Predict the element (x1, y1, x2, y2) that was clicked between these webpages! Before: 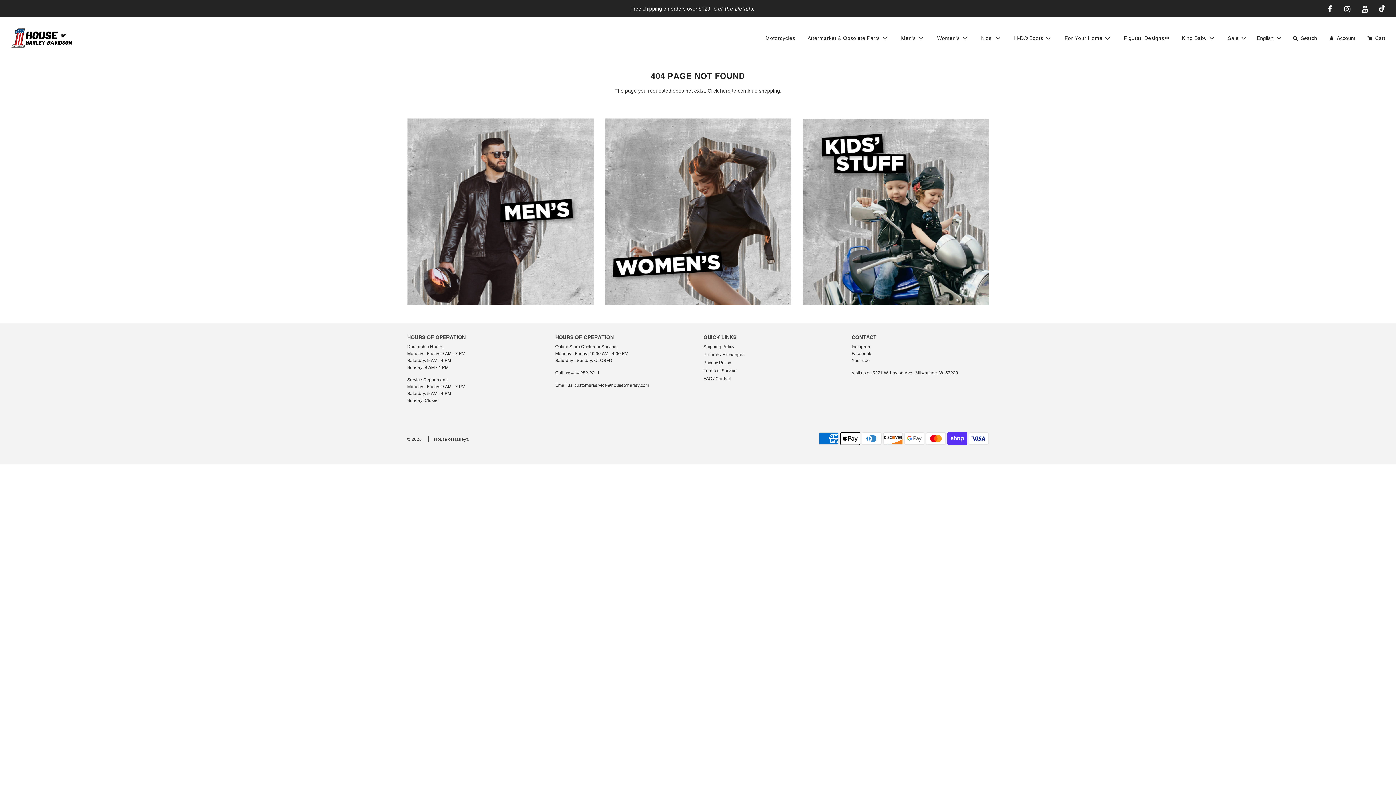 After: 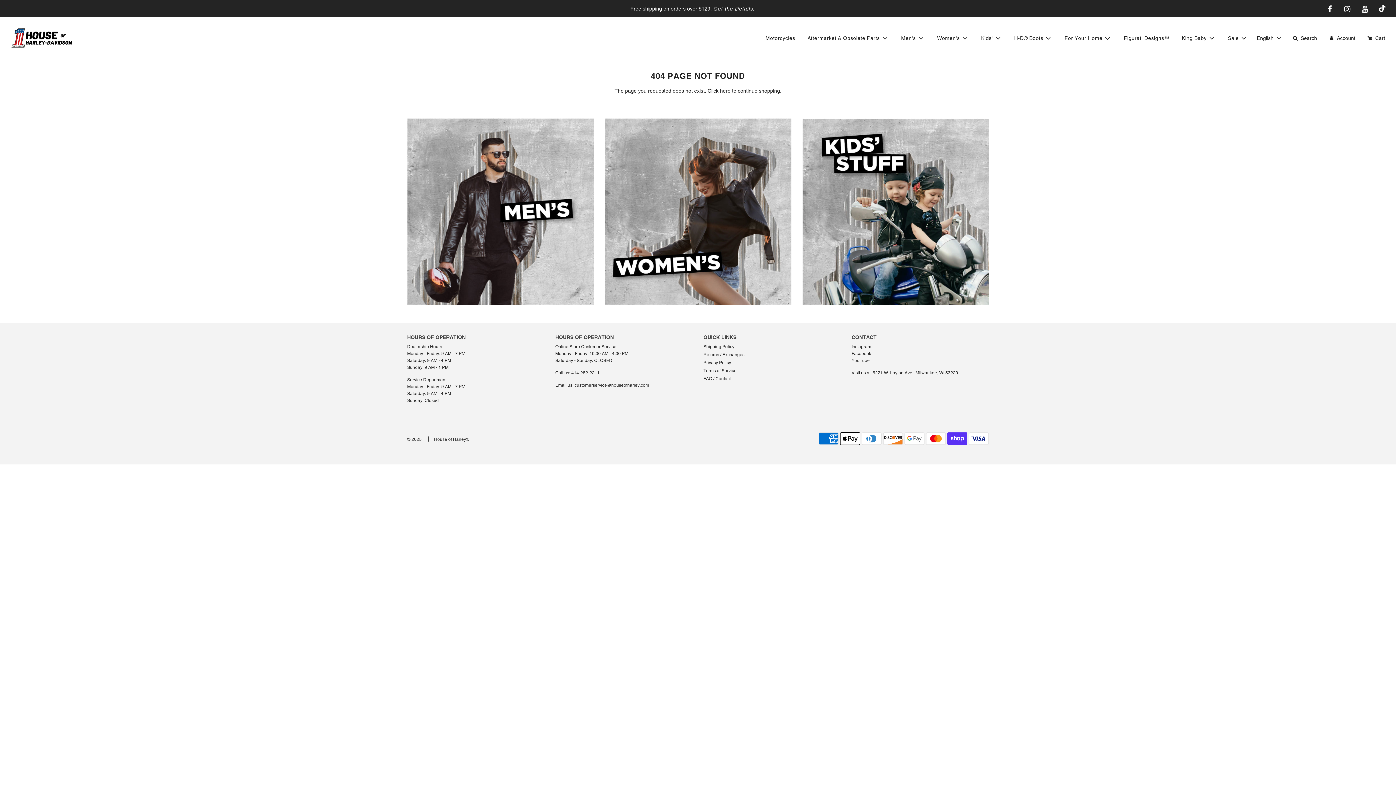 Action: bbox: (851, 358, 870, 363) label: 
YouTube